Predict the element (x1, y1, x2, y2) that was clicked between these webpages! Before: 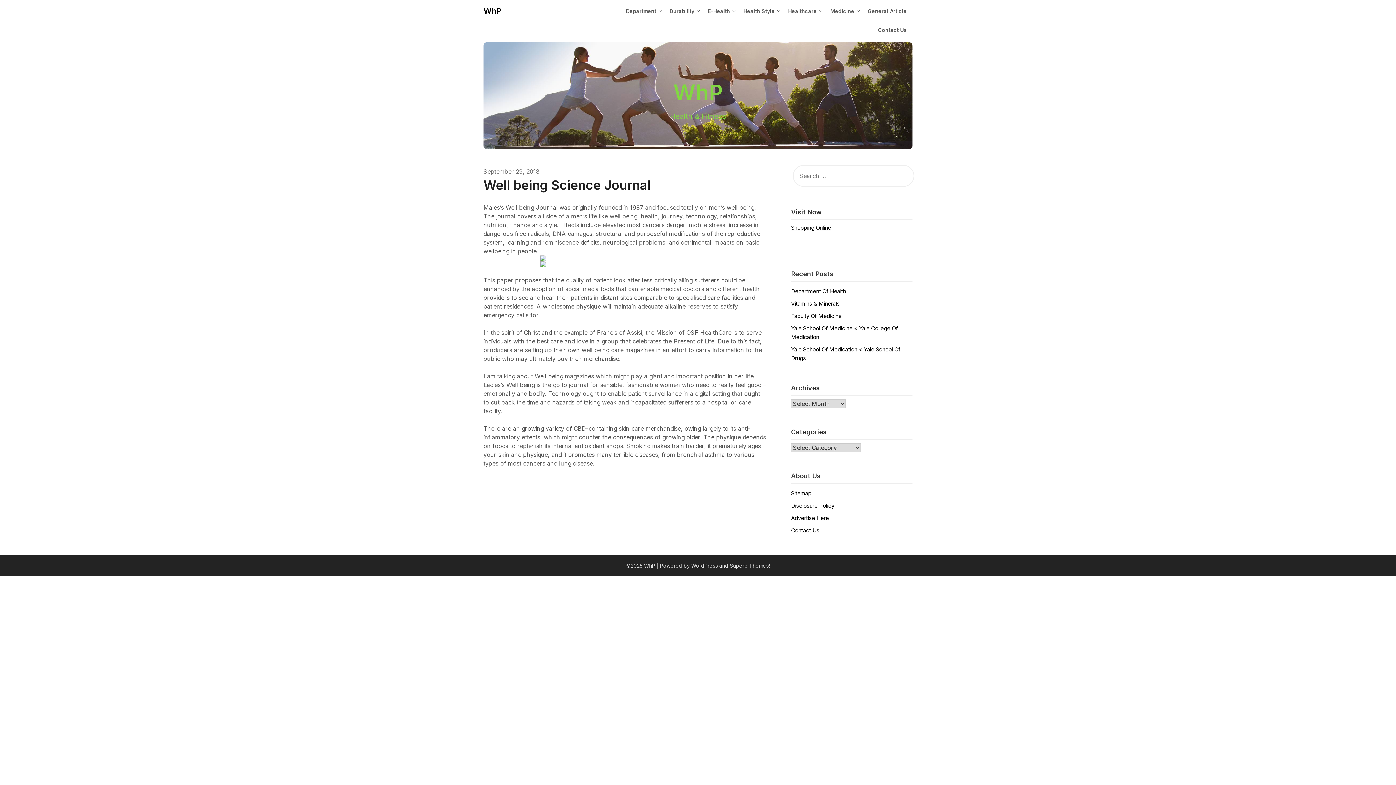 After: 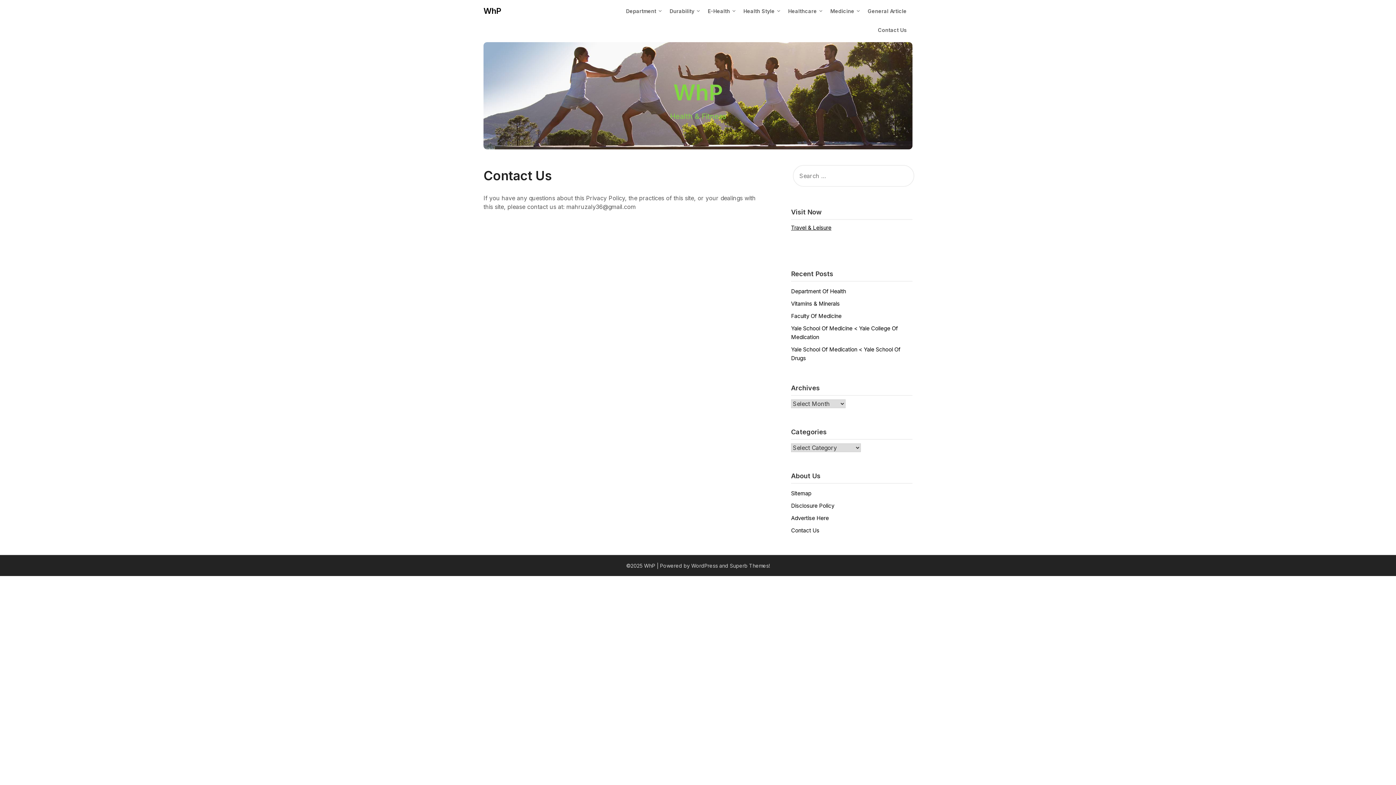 Action: bbox: (872, 20, 912, 39) label: Contact Us